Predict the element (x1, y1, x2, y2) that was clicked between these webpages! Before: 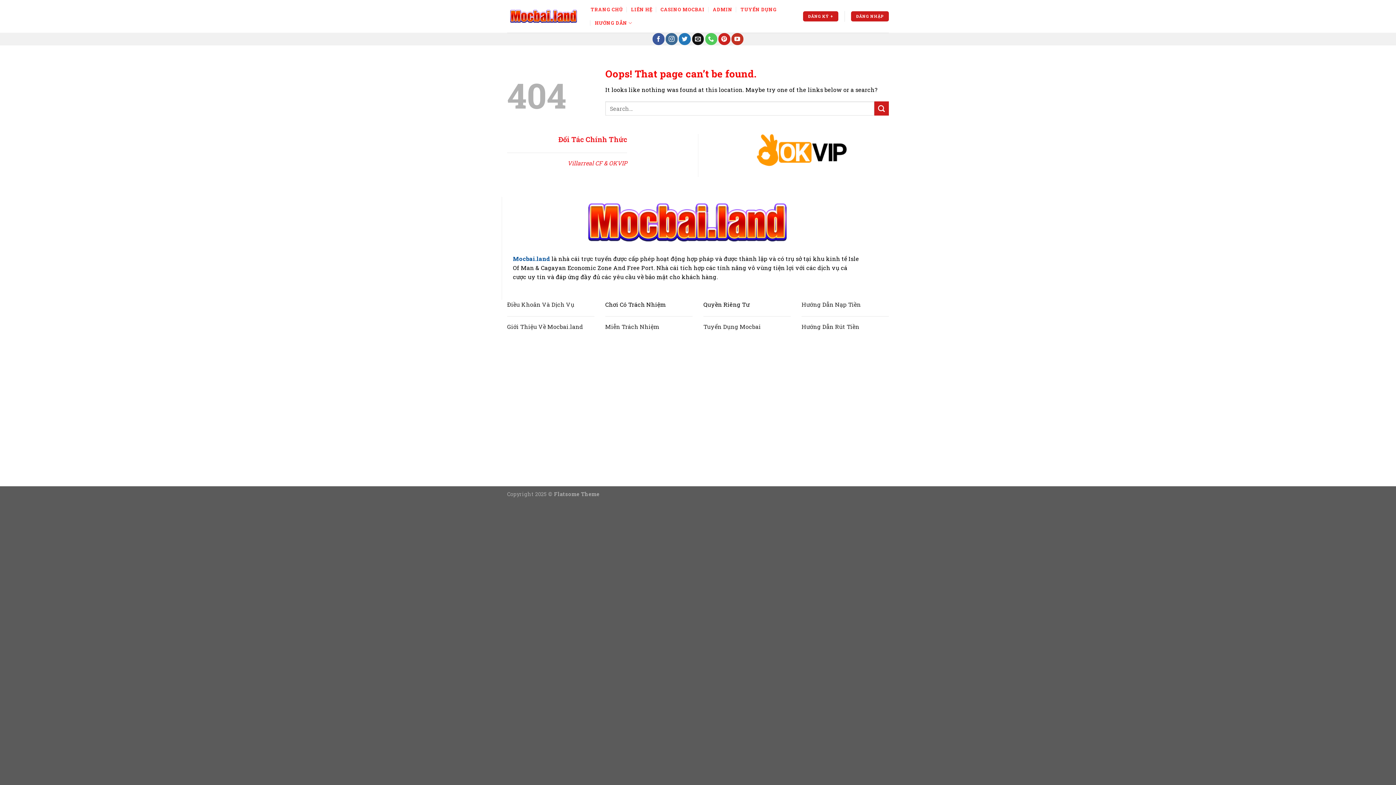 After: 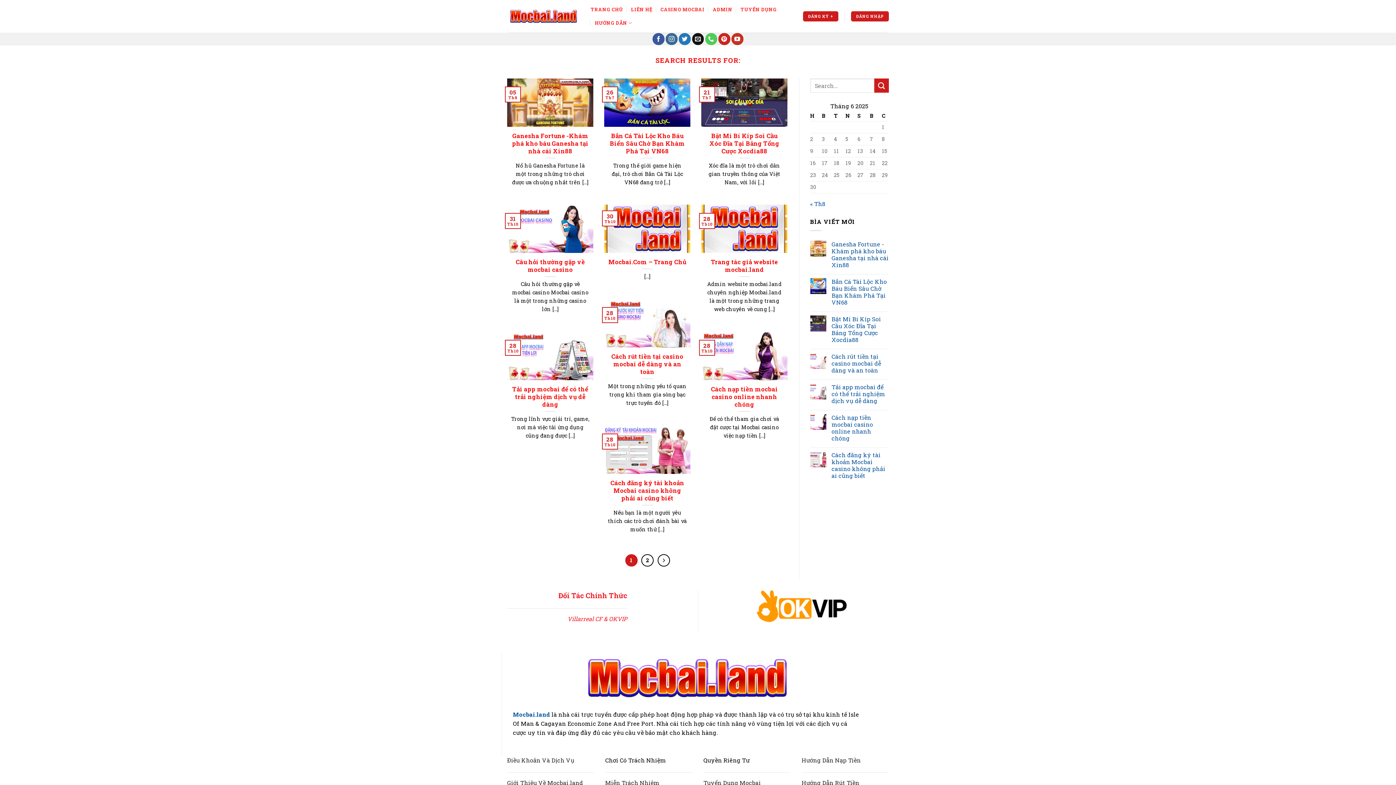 Action: bbox: (874, 101, 889, 115) label: Submit